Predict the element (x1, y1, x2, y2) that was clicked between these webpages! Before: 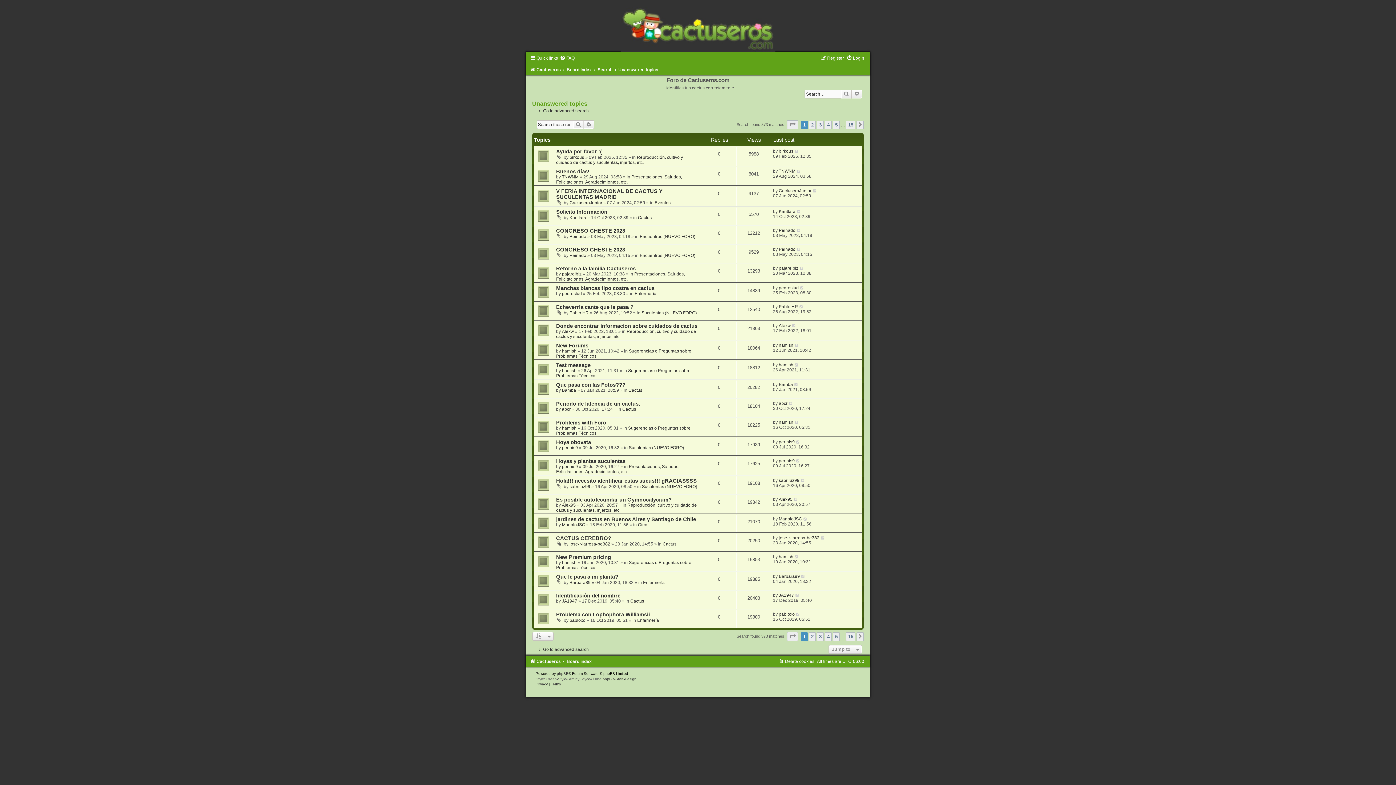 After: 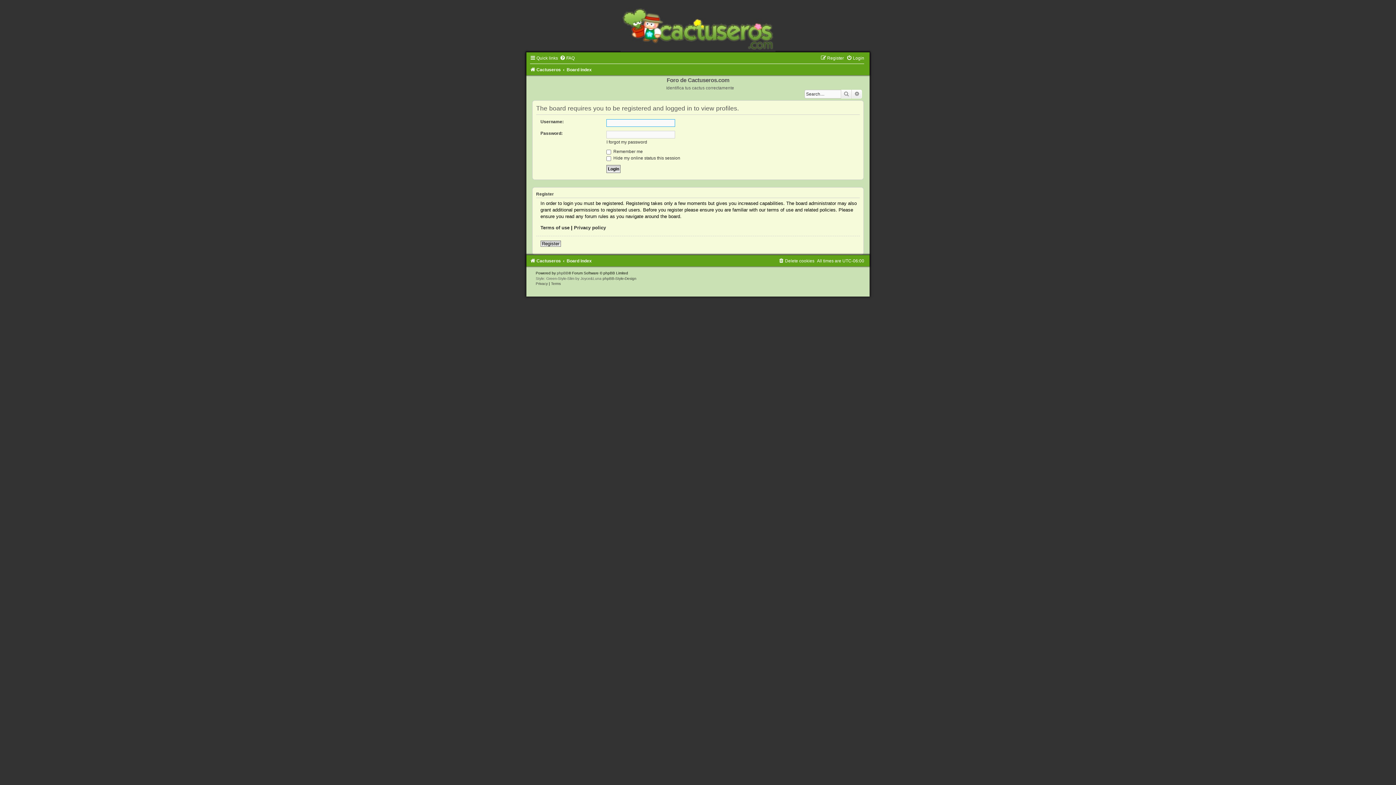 Action: bbox: (569, 215, 586, 220) label: Kanttara